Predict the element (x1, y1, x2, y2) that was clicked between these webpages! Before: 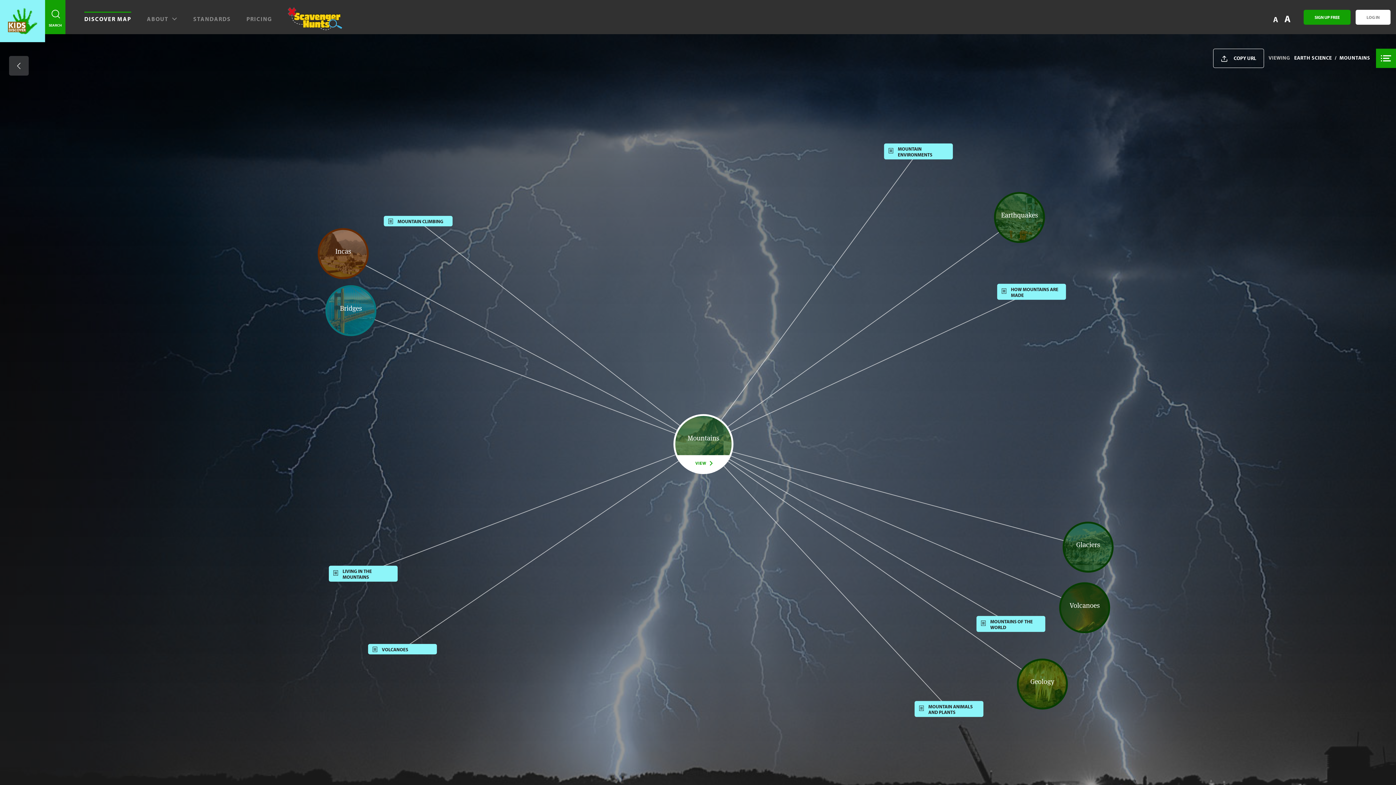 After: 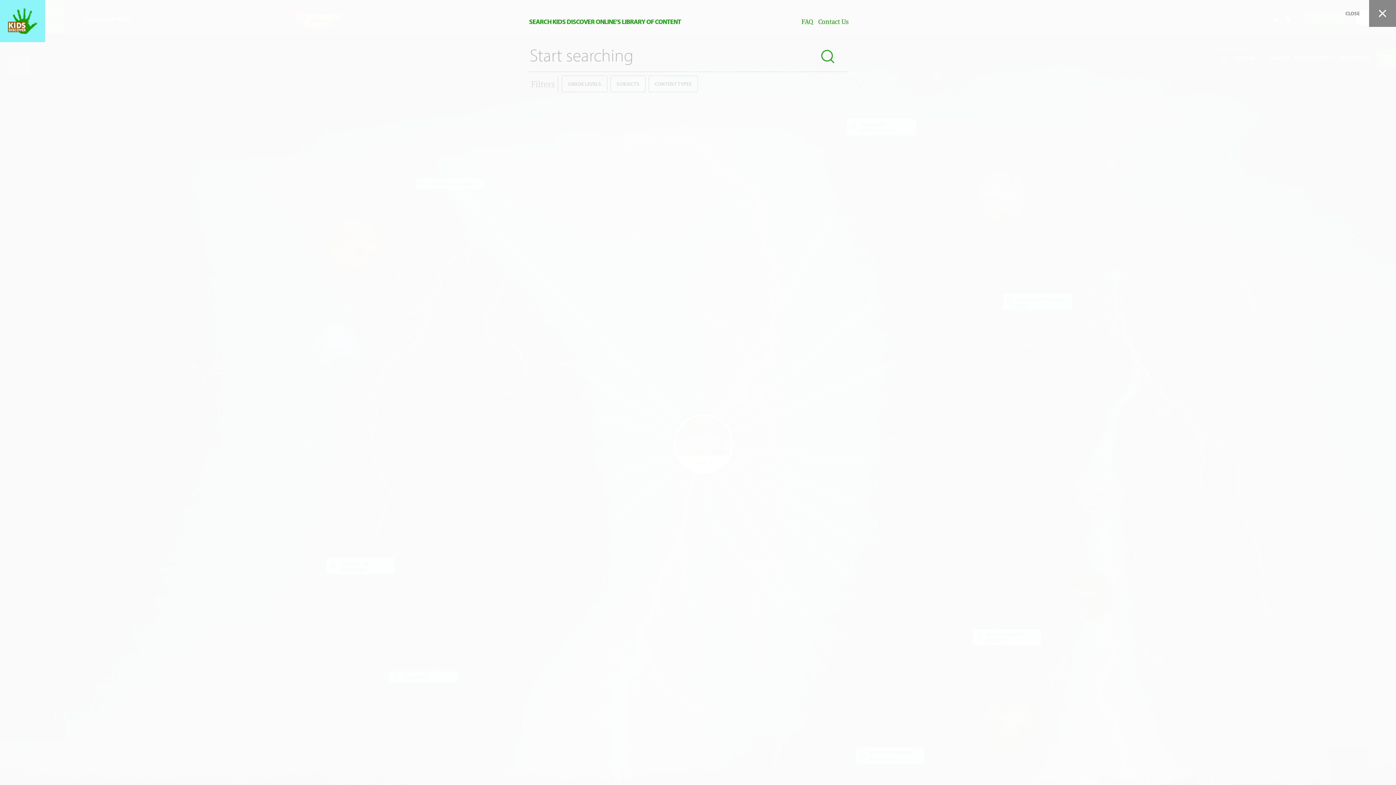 Action: label: SEARCH bbox: (45, 0, 65, 34)